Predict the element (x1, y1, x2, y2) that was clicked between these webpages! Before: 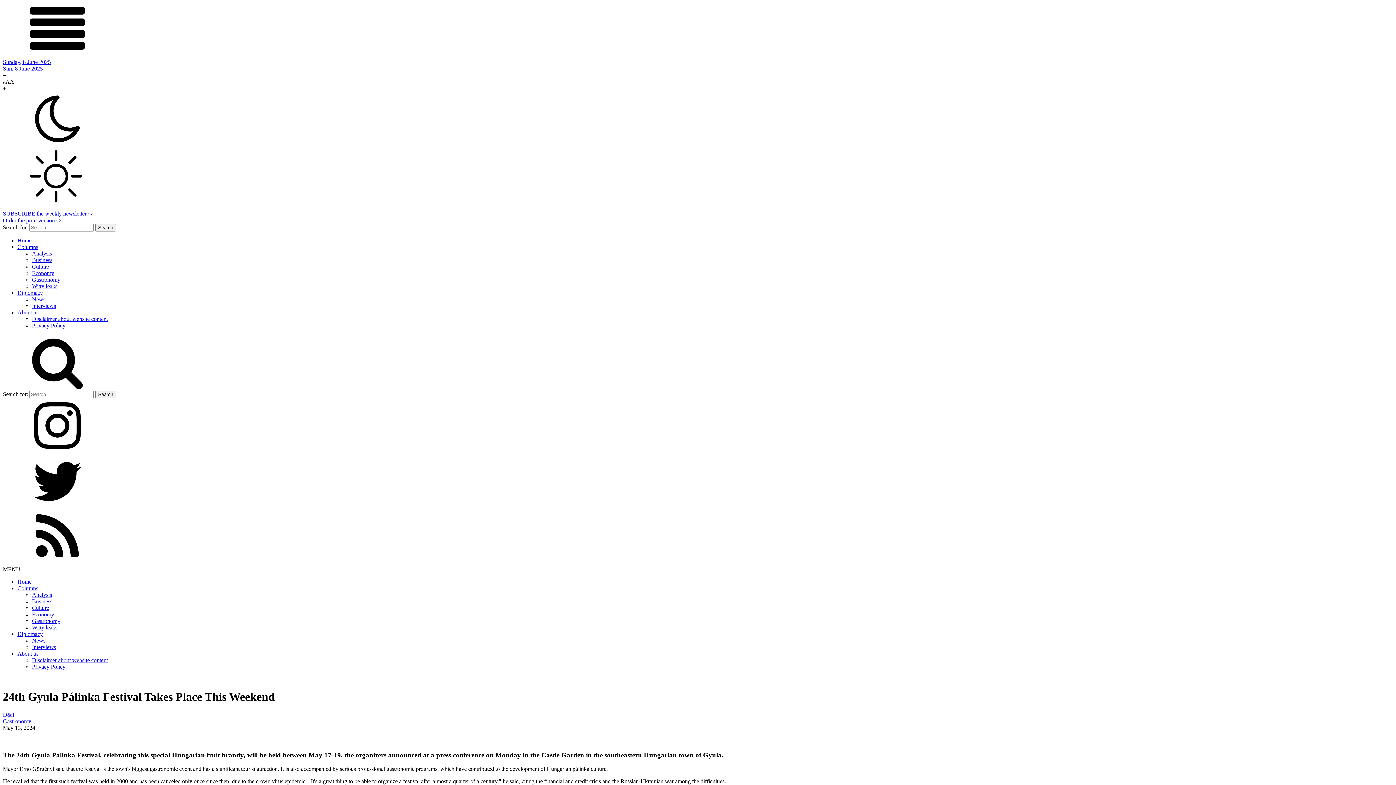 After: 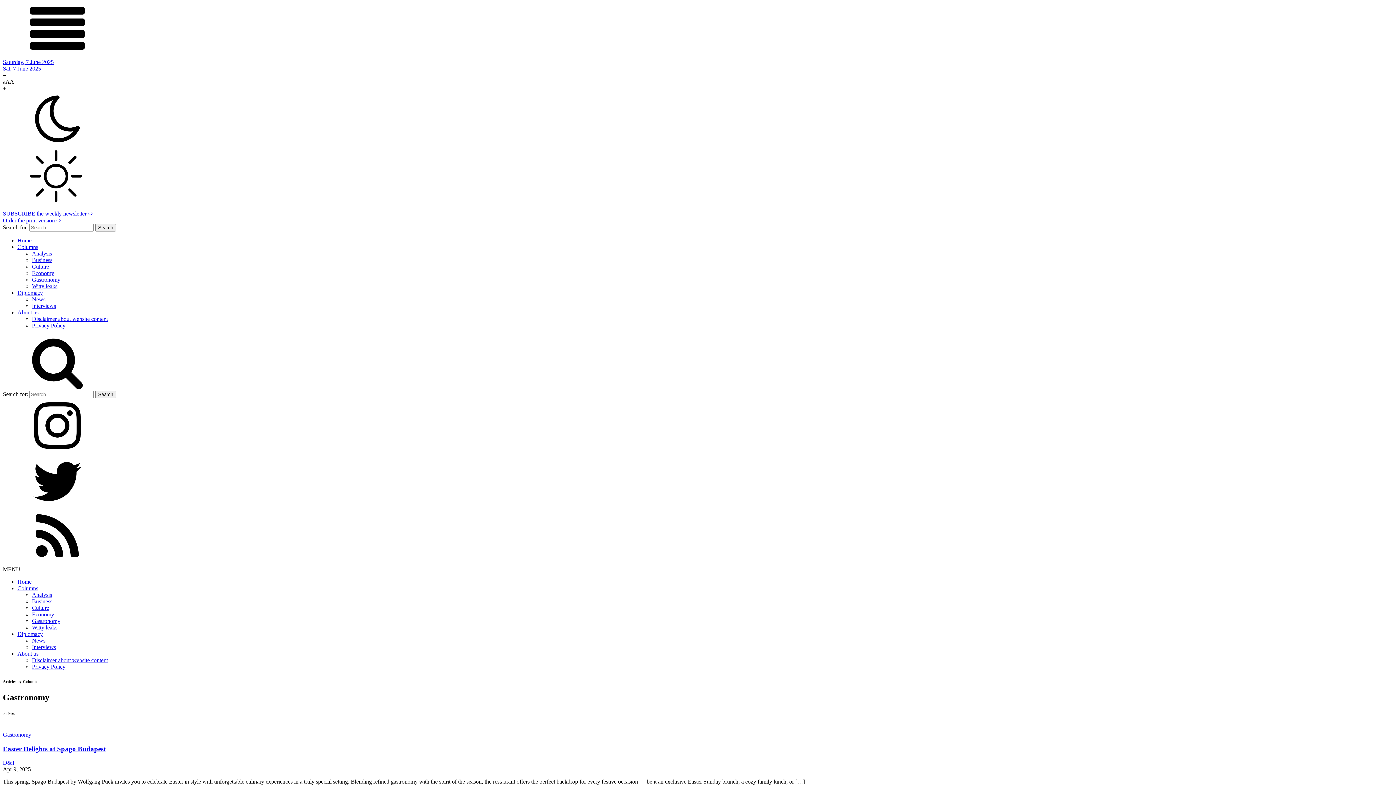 Action: bbox: (2, 718, 31, 724) label: Gastronomy